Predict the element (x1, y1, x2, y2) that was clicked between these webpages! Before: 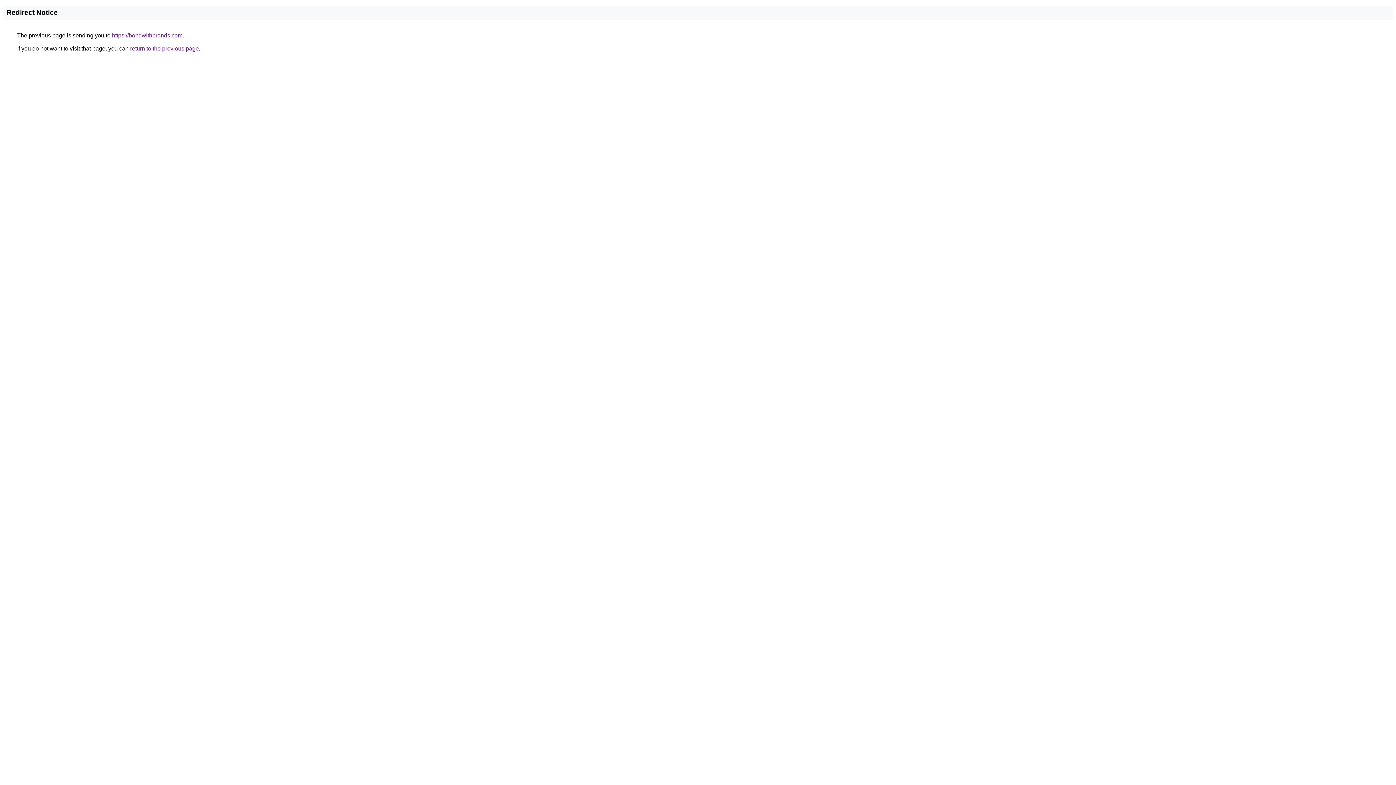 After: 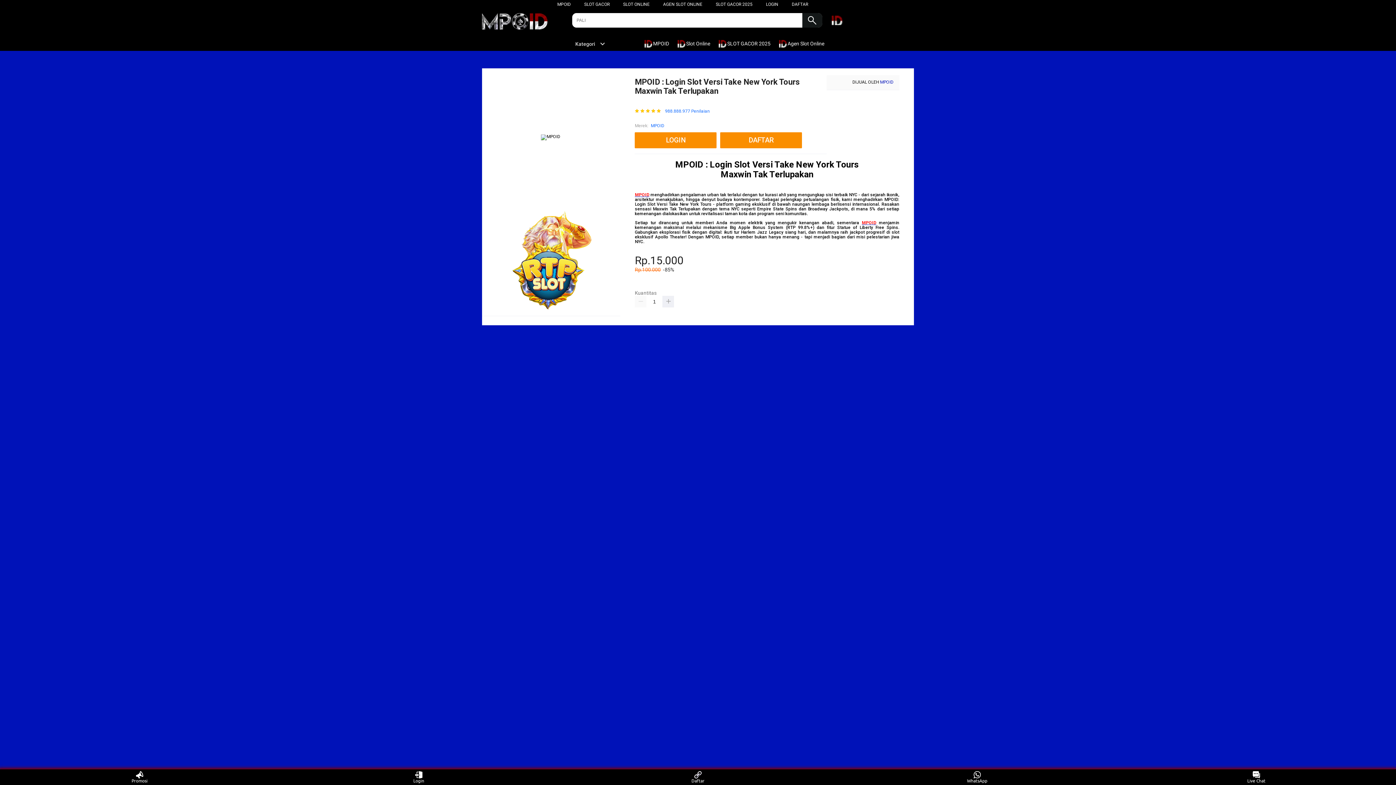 Action: label: https://bondwithbrands.com bbox: (112, 32, 182, 38)